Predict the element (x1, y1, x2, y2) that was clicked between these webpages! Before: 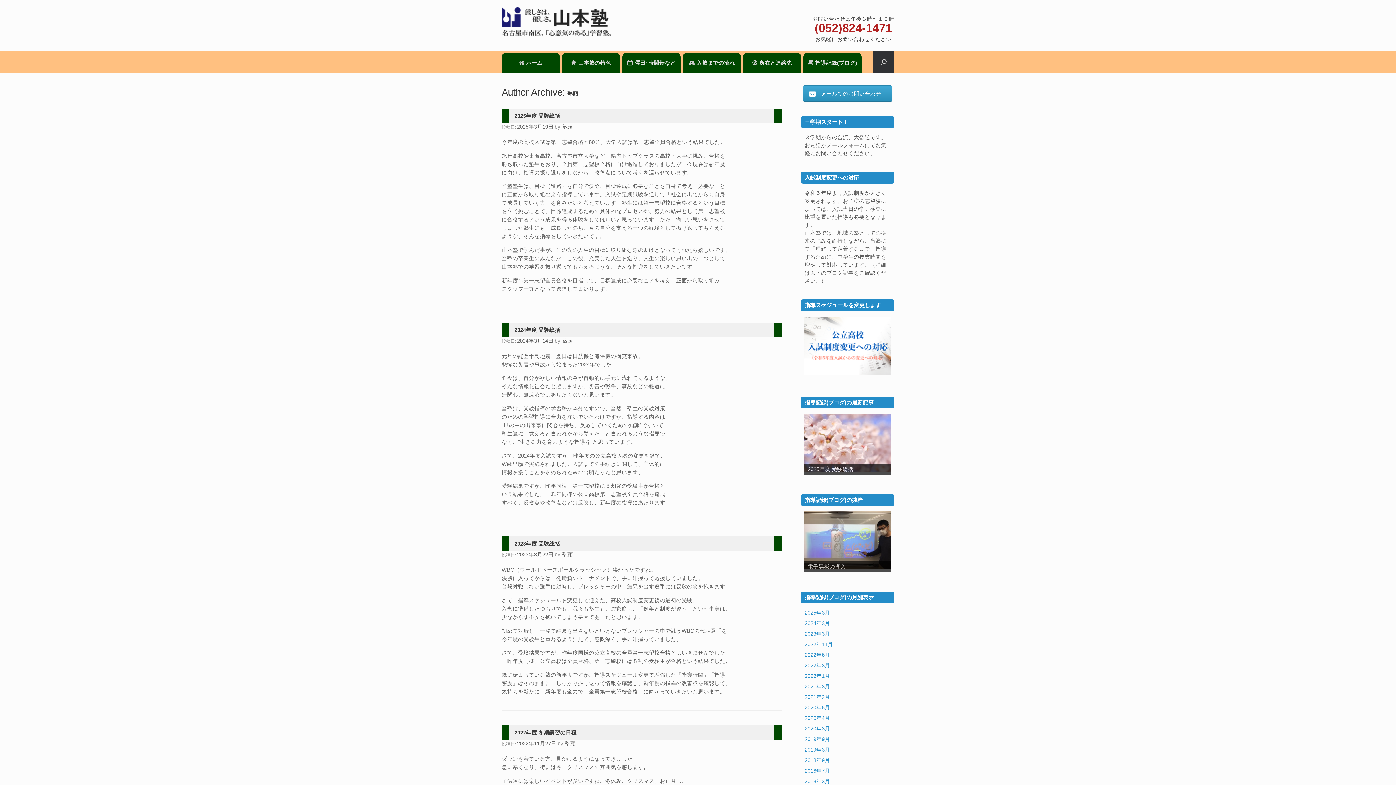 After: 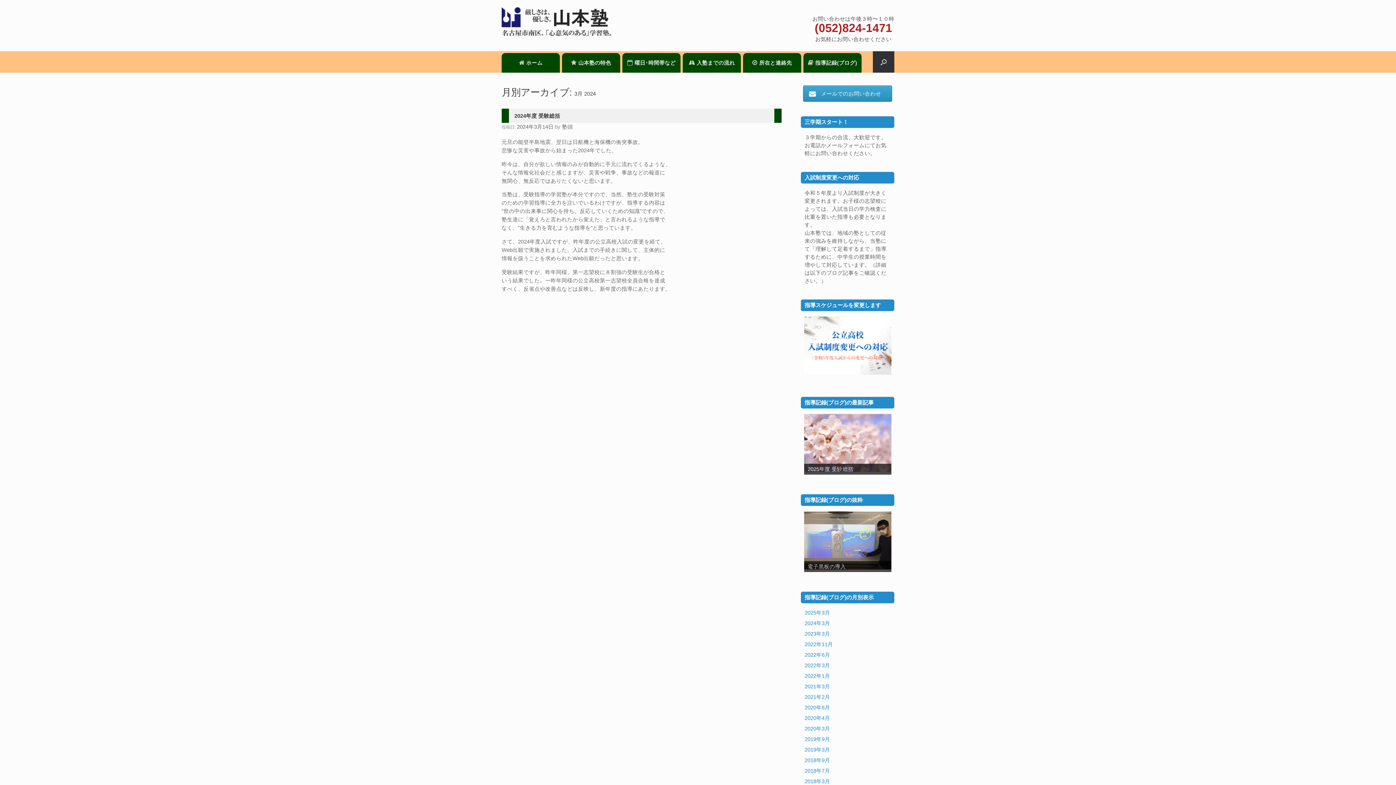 Action: bbox: (804, 620, 830, 626) label: 2024年3月